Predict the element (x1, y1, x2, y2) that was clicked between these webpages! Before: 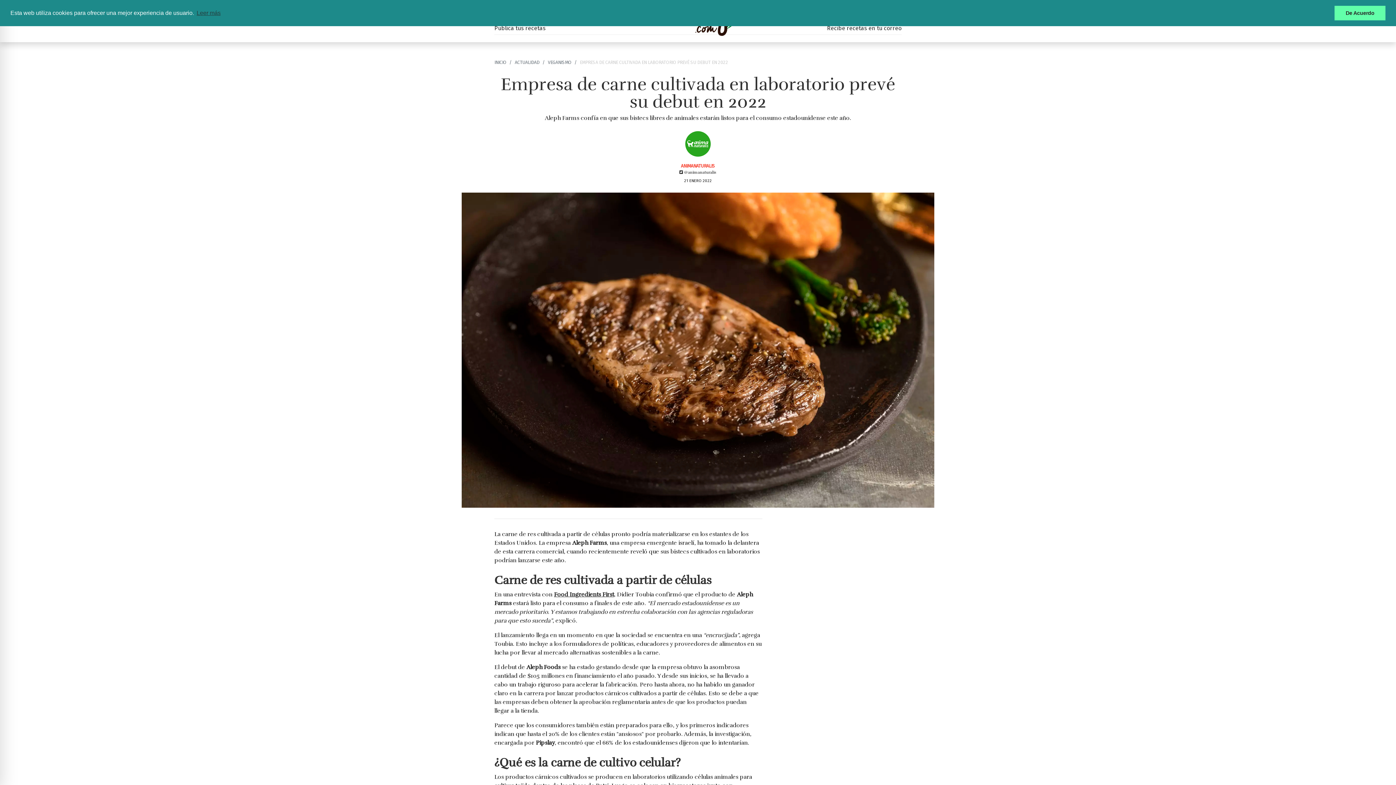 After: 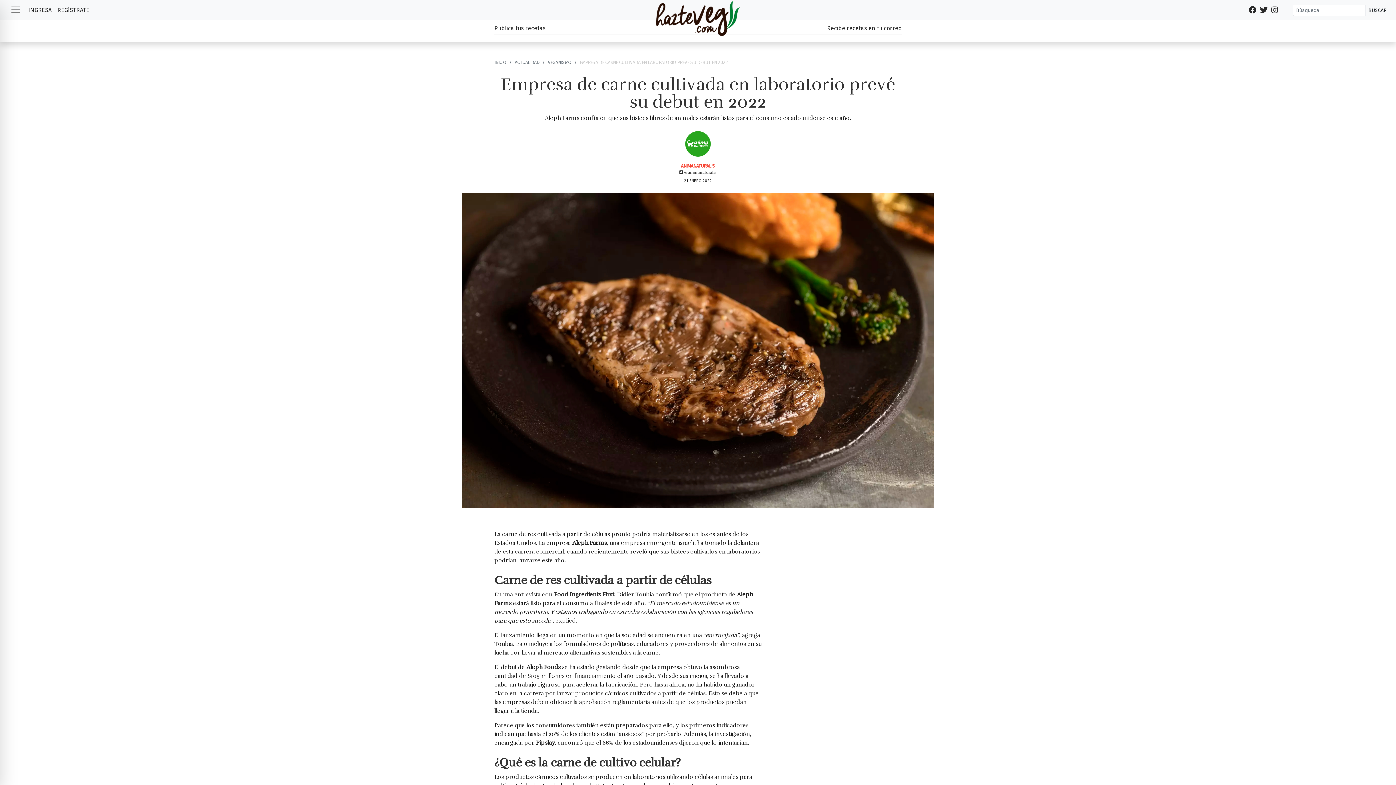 Action: bbox: (1334, 5, 1385, 20) label: dismiss cookie message